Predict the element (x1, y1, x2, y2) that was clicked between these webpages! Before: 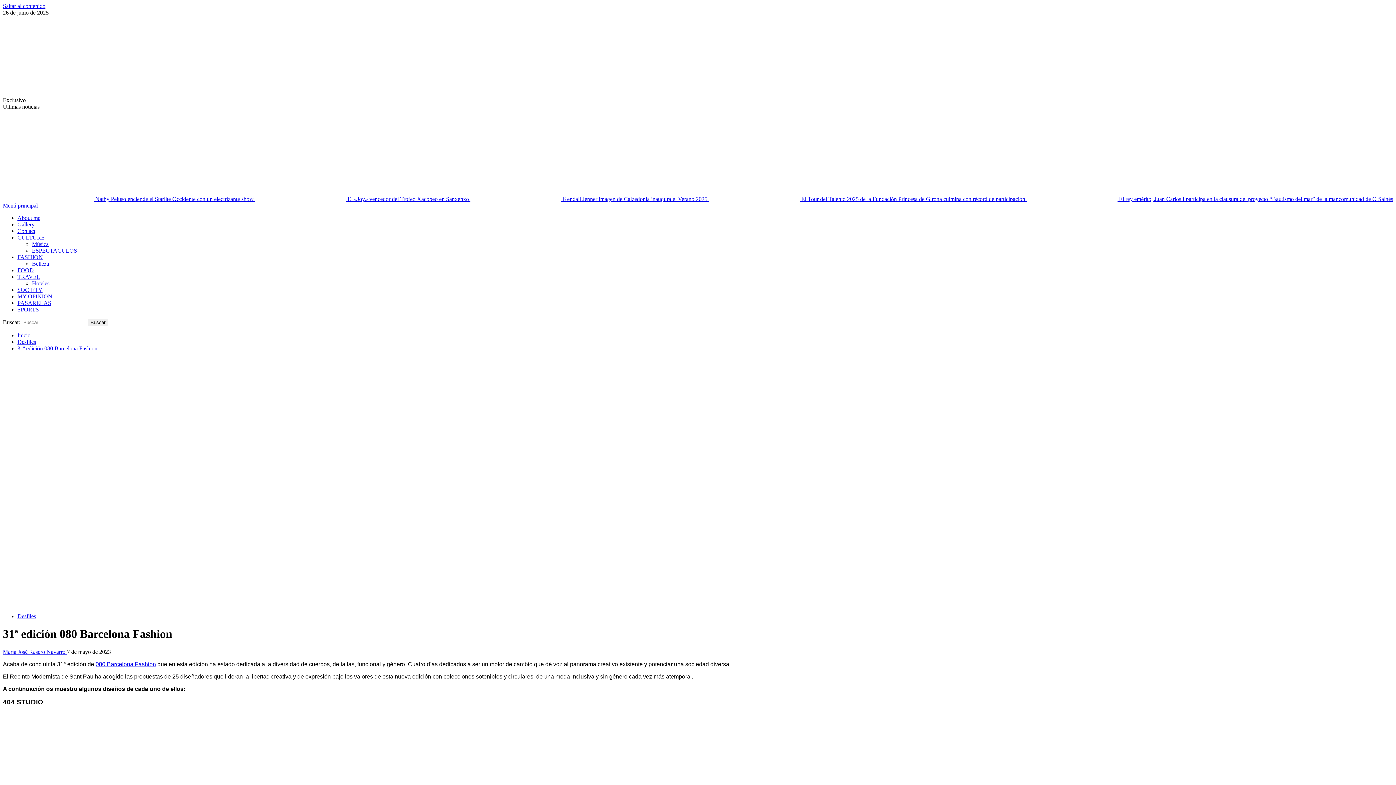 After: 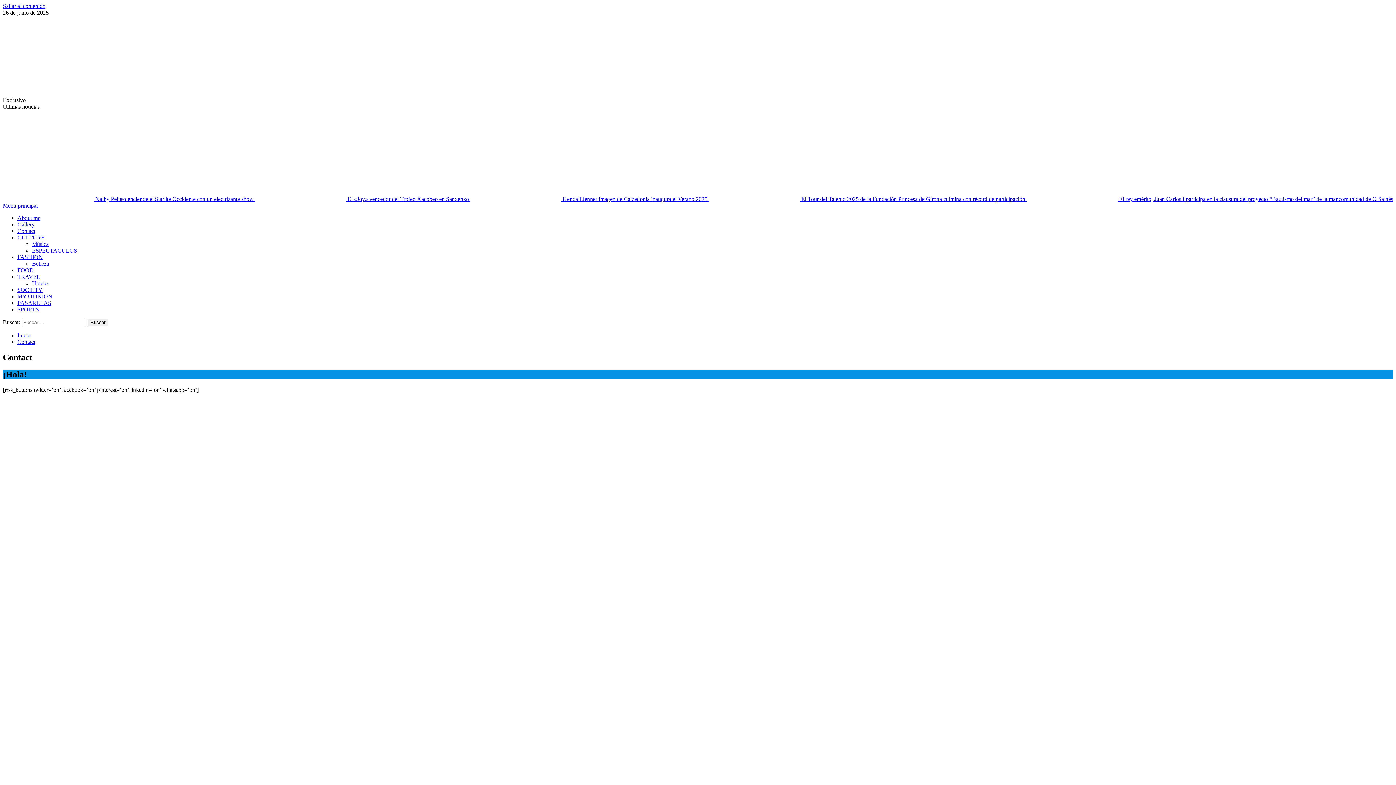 Action: label: Contact bbox: (17, 228, 35, 234)